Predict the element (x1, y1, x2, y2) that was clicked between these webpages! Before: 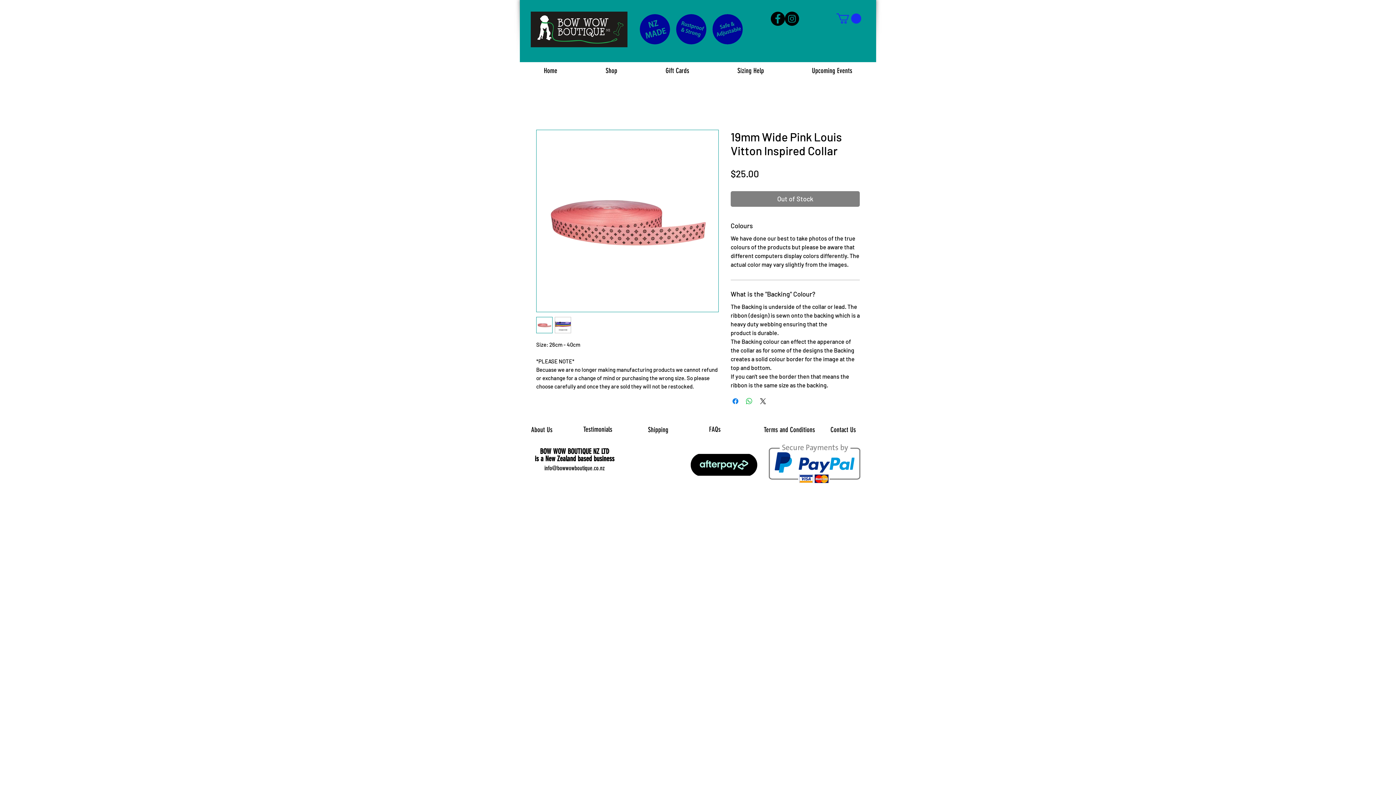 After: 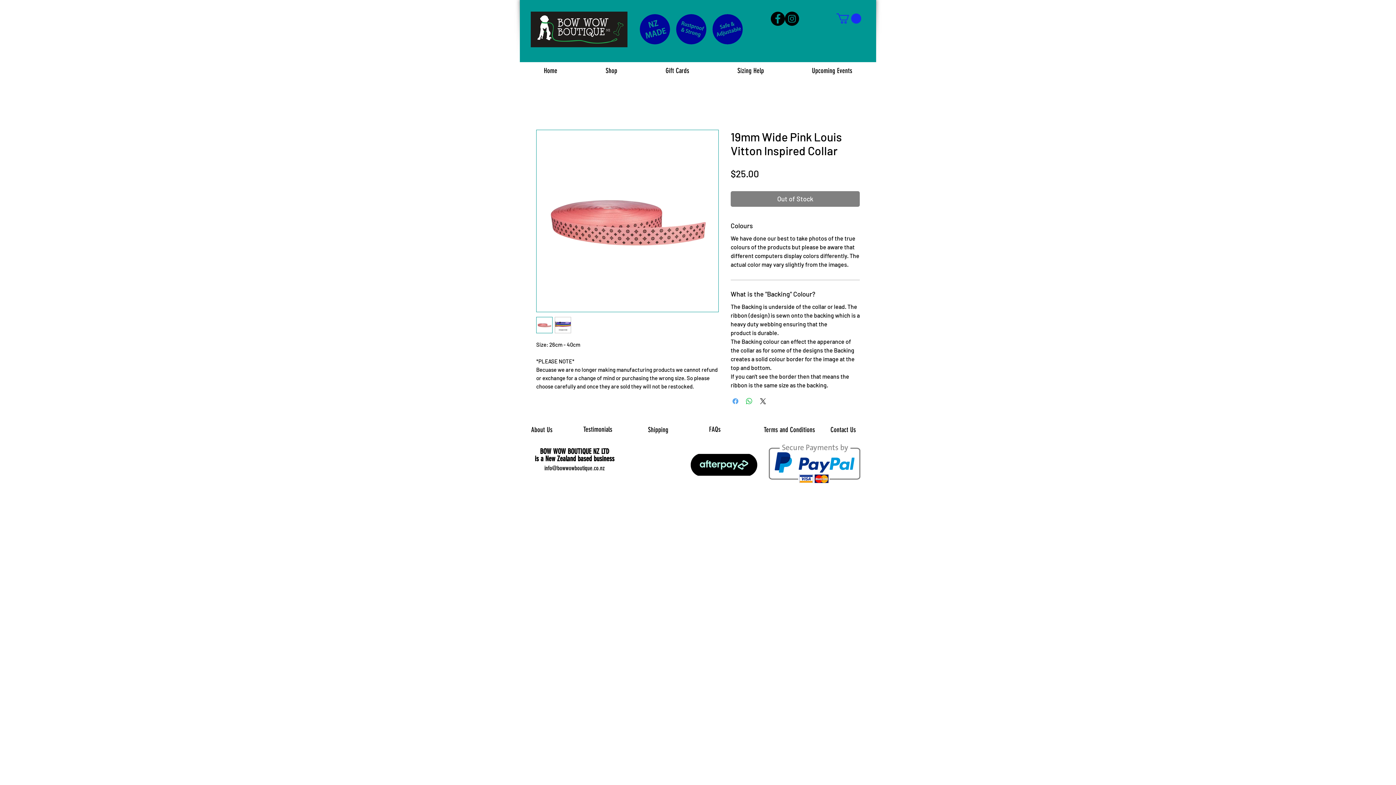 Action: bbox: (731, 396, 740, 405) label: Share on Facebook